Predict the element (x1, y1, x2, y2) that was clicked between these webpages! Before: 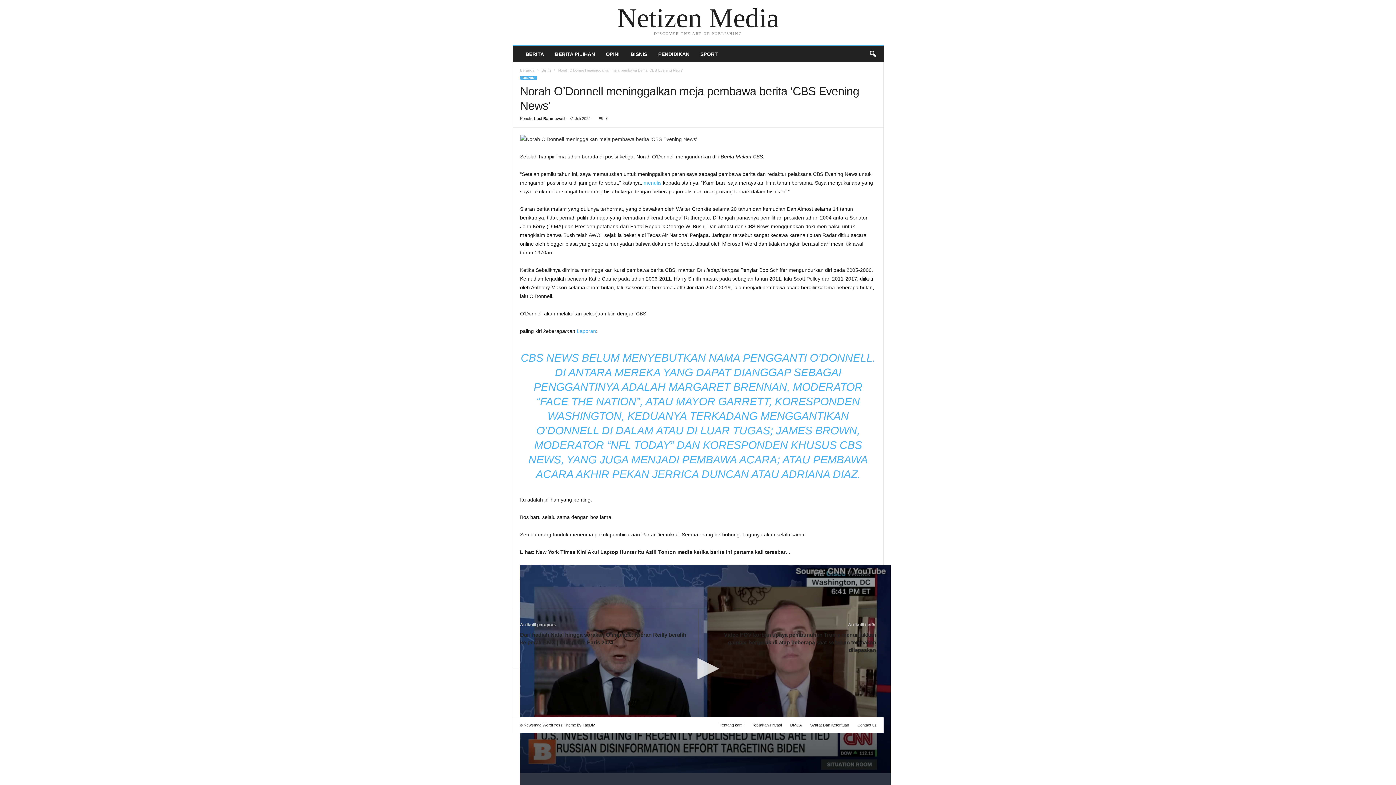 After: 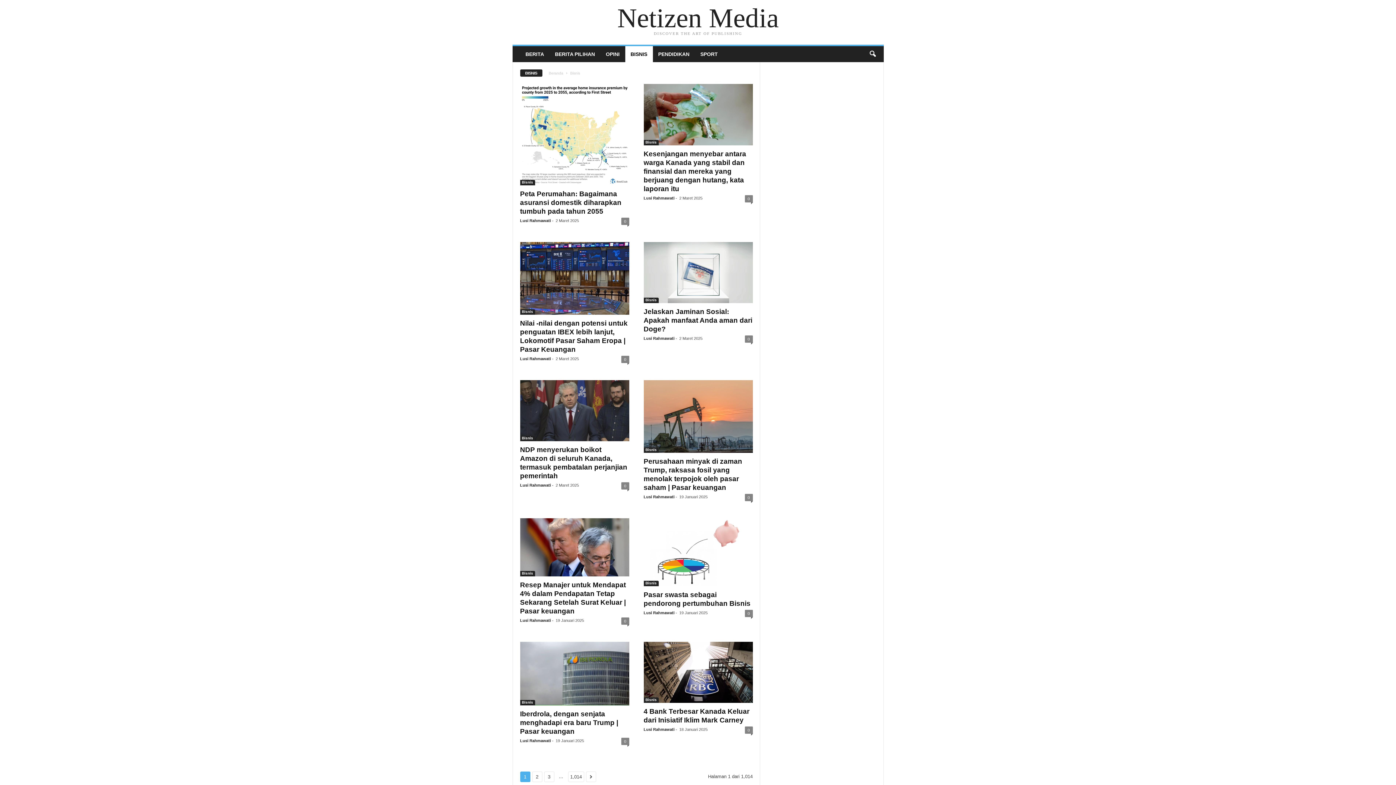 Action: label: BISNIS bbox: (520, 75, 536, 80)